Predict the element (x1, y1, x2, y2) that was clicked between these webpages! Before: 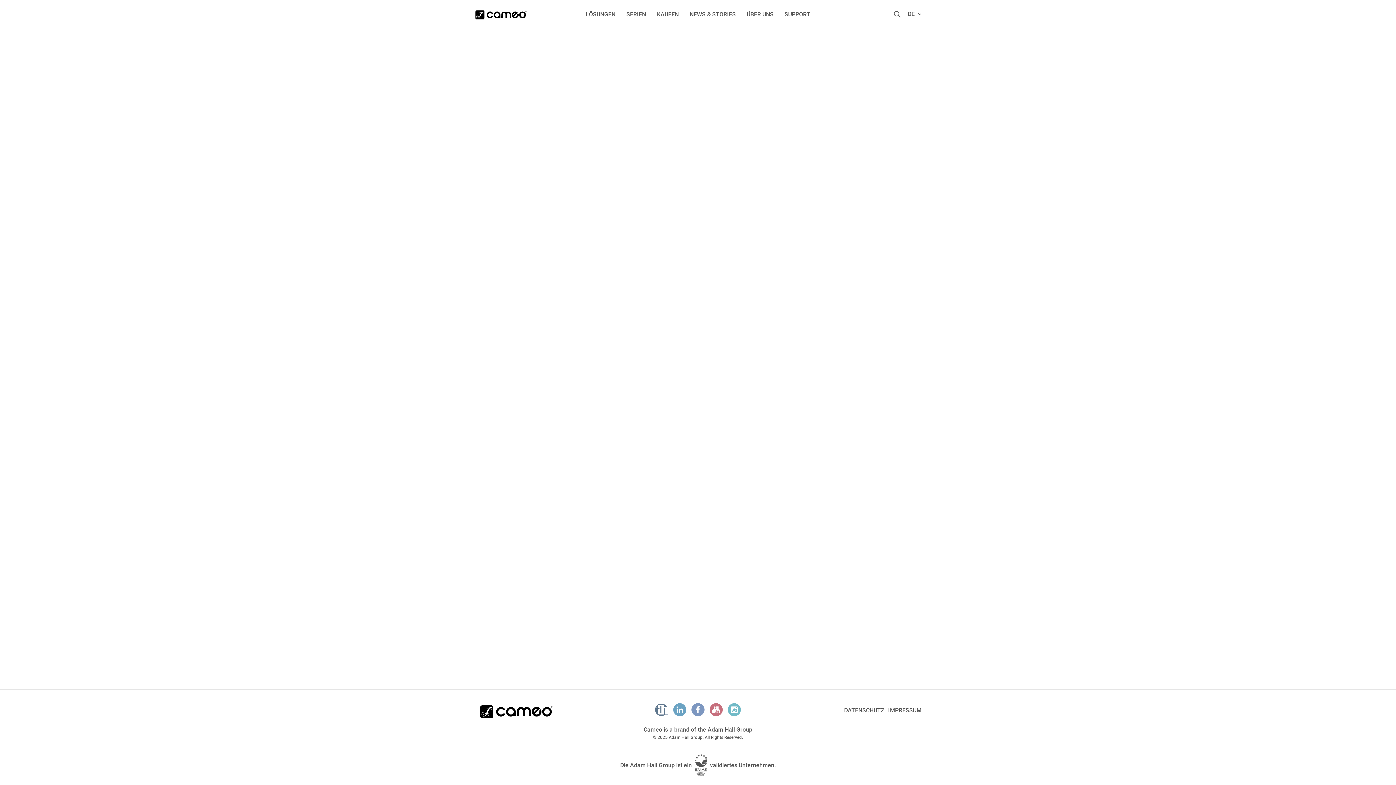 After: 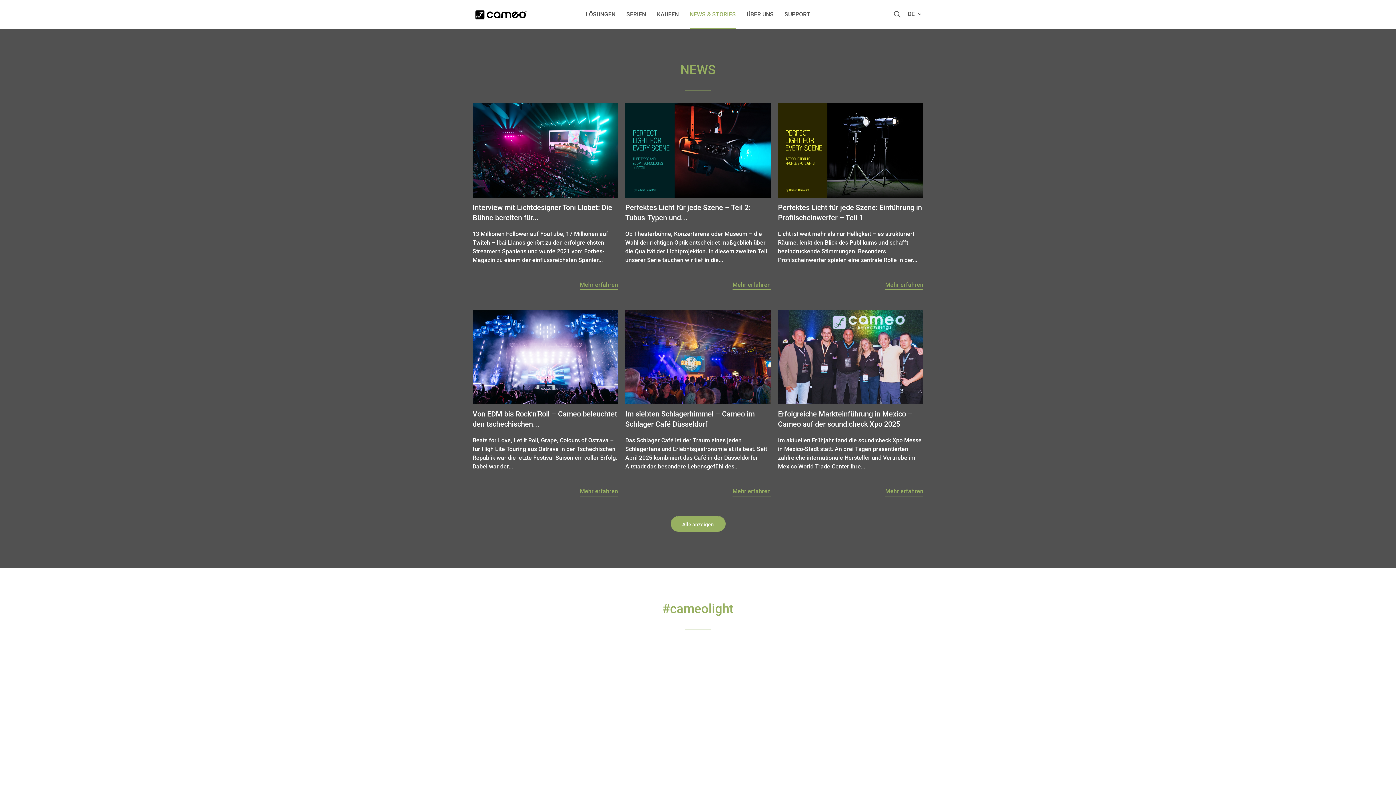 Action: bbox: (684, 0, 741, 28) label: NEWS & STORIES